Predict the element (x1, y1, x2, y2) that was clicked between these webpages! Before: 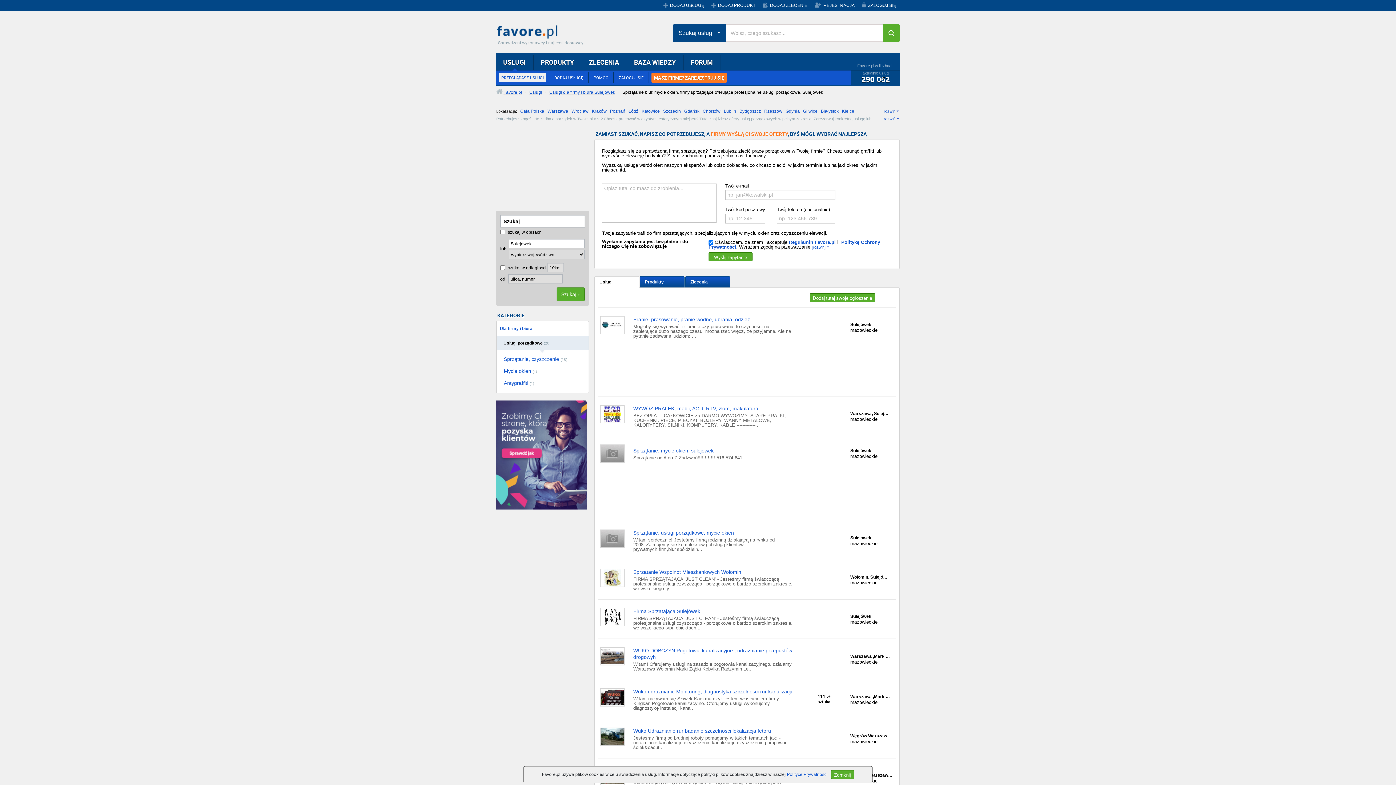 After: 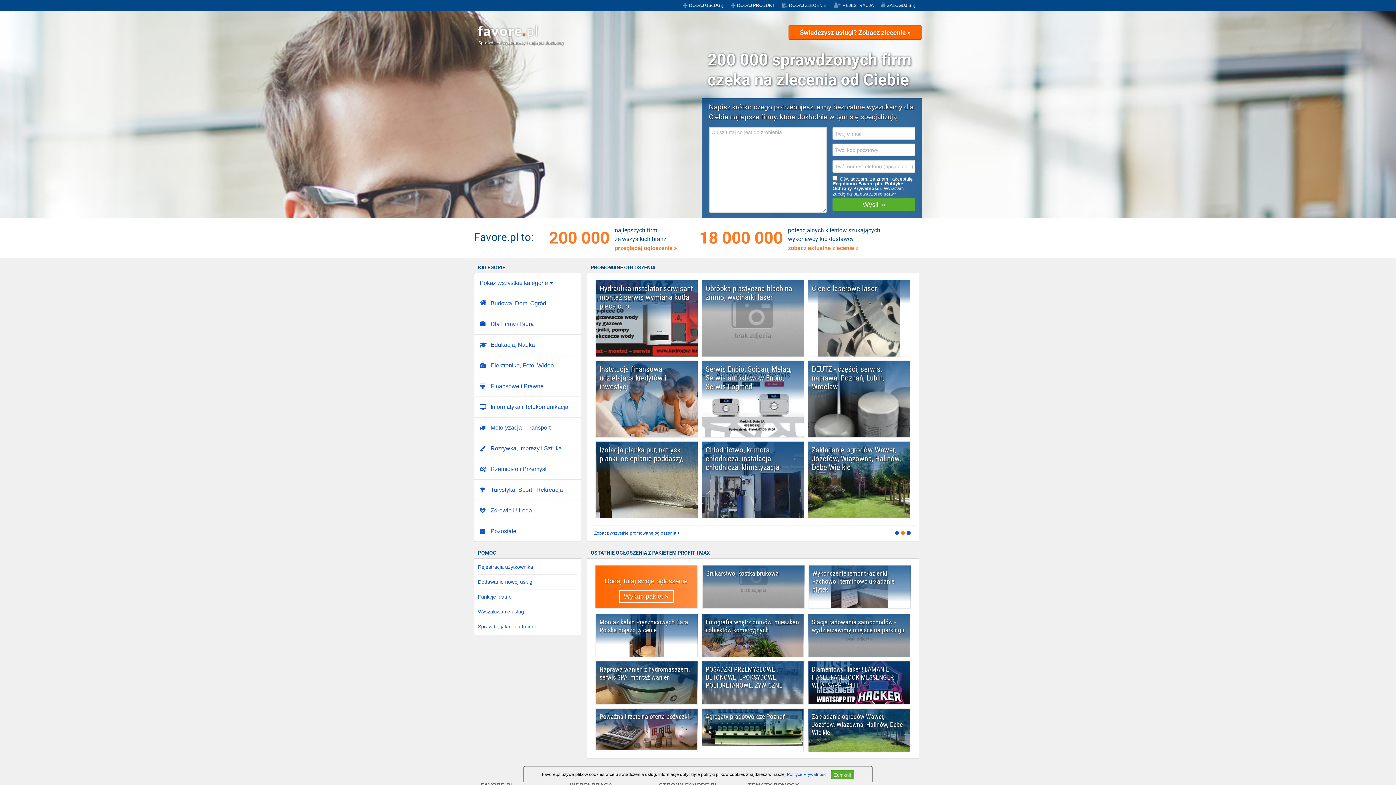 Action: bbox: (496, 21, 583, 40) label: Favore.pl